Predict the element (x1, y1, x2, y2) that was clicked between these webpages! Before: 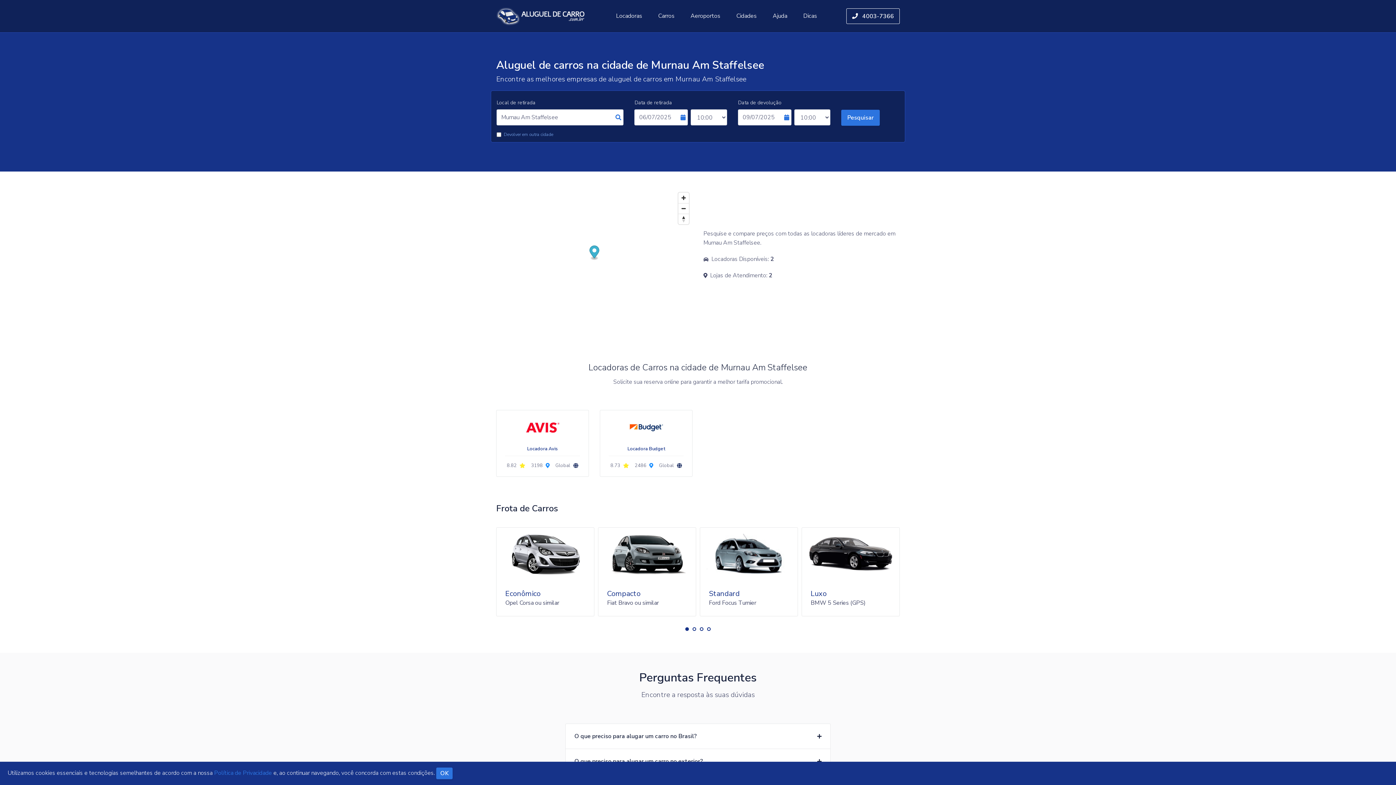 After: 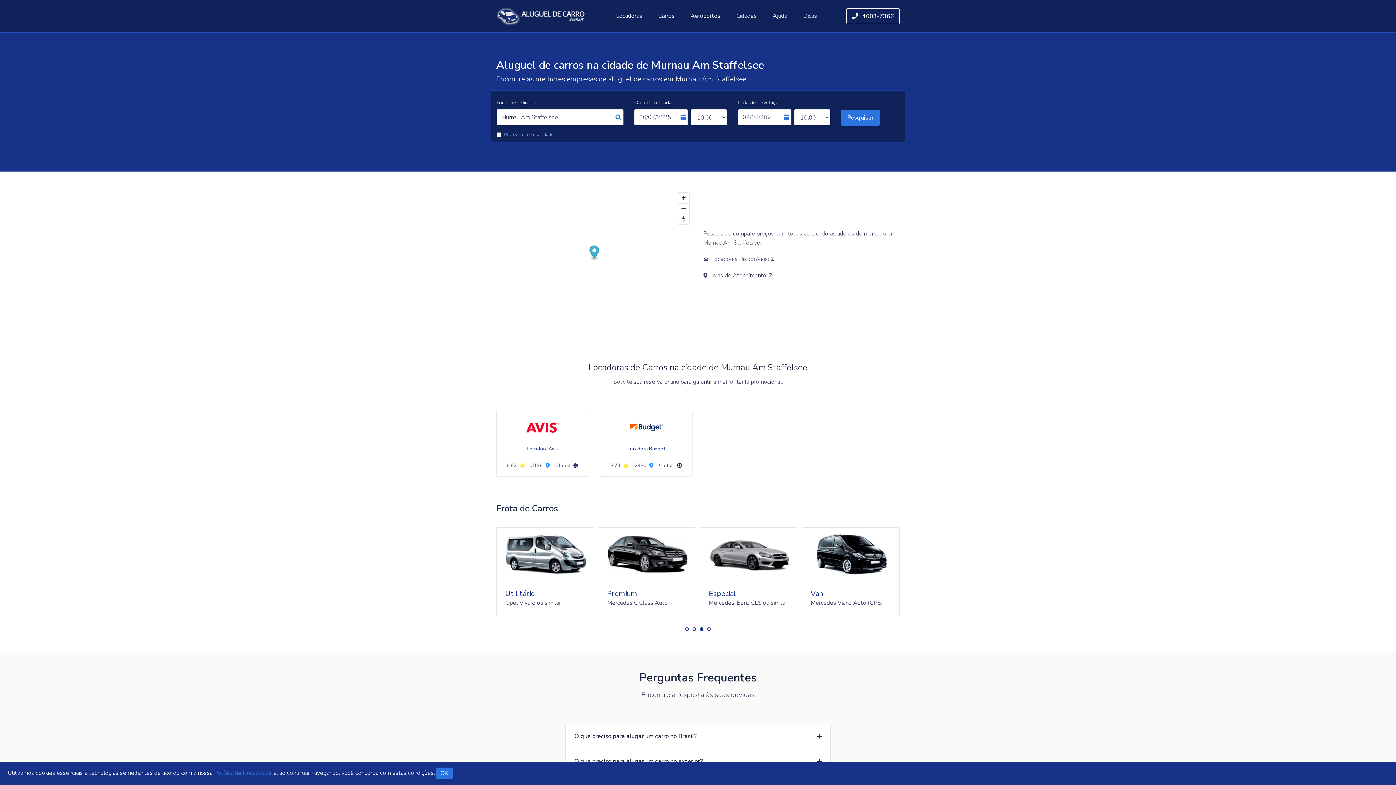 Action: bbox: (698, 625, 705, 633)